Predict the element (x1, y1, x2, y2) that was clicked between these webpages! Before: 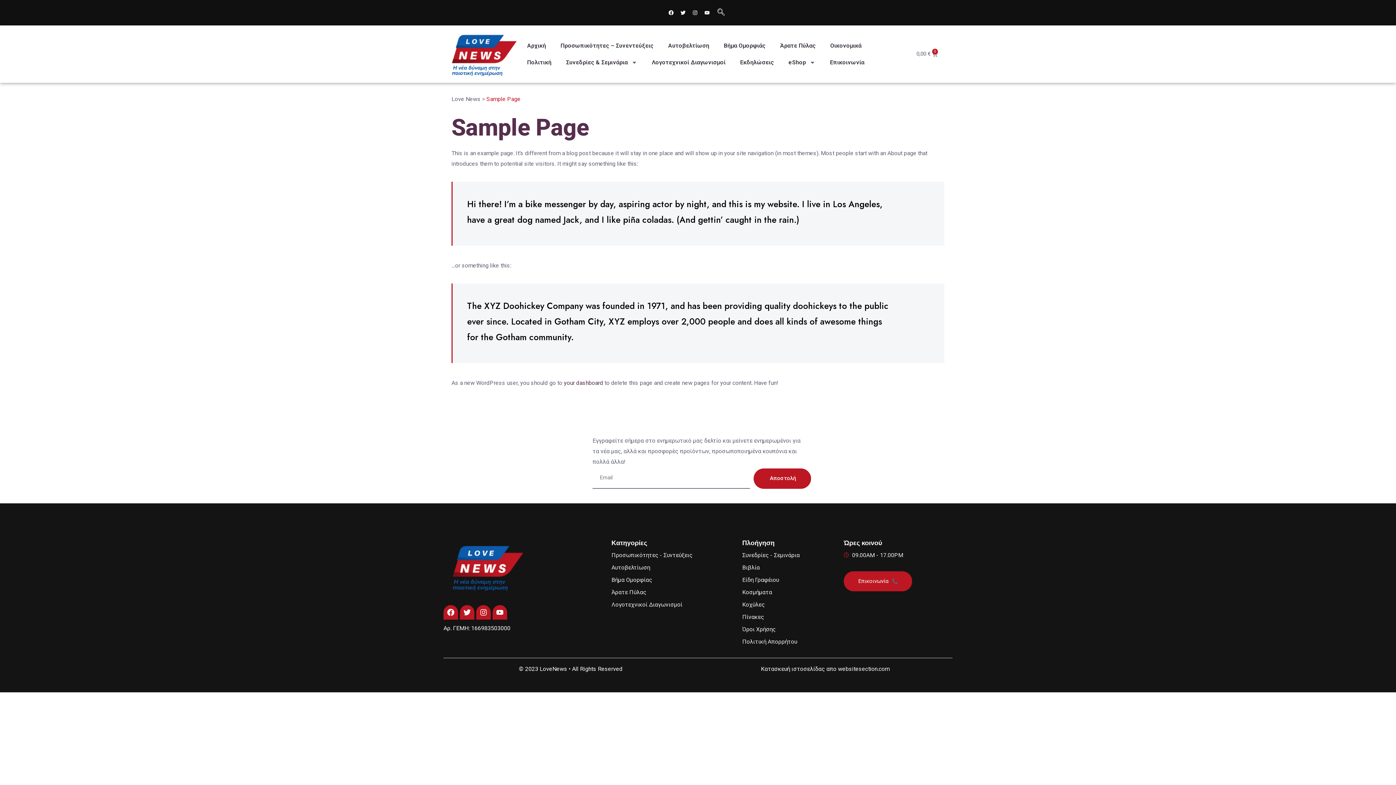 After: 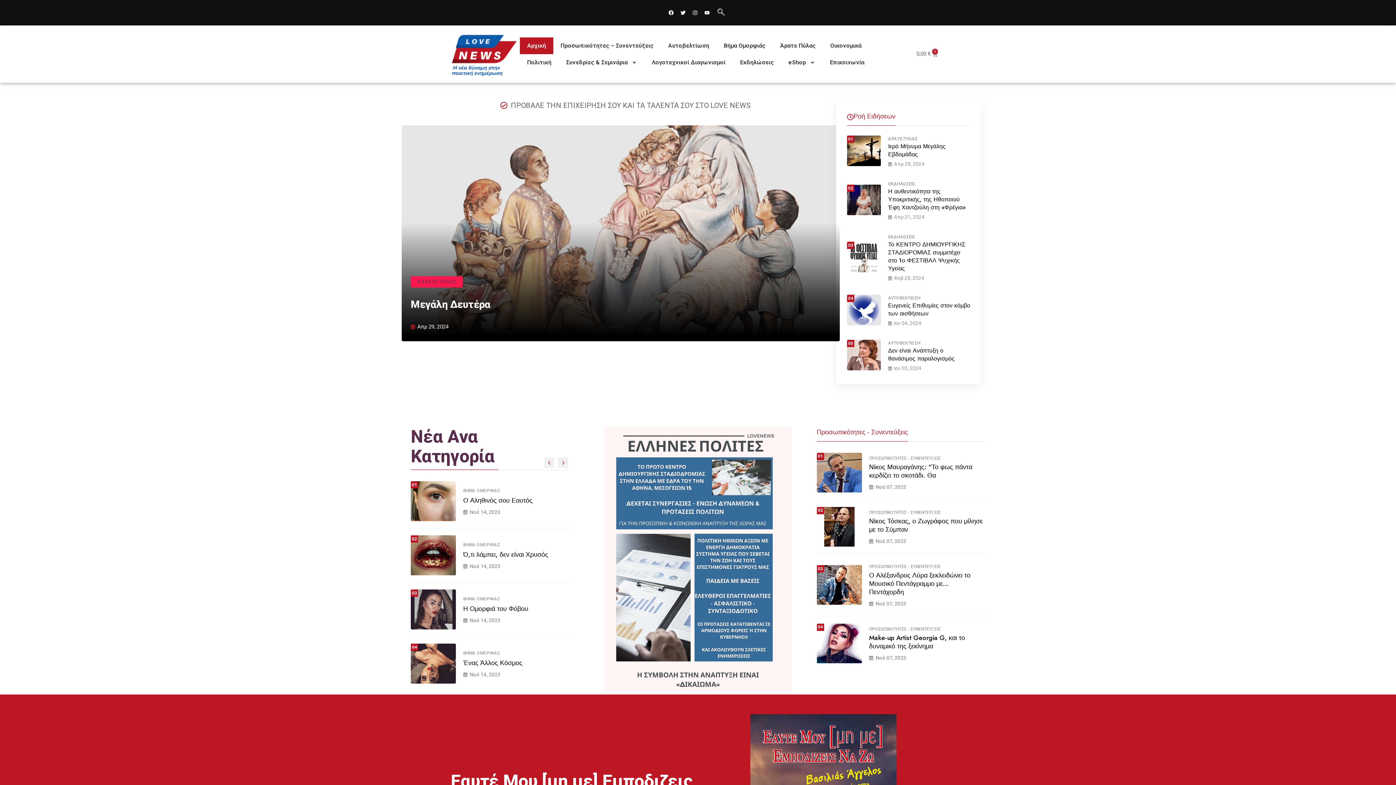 Action: label: Love News bbox: (451, 95, 480, 102)